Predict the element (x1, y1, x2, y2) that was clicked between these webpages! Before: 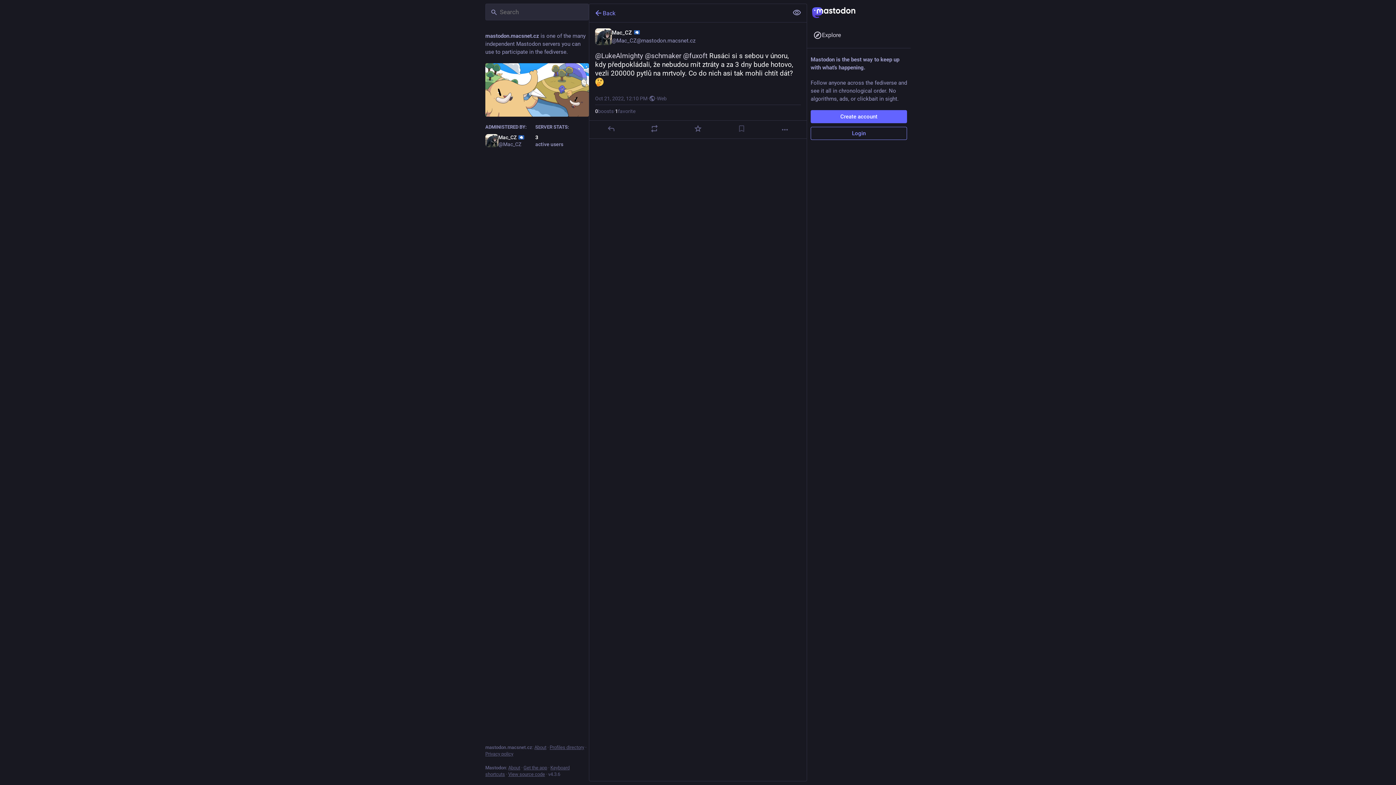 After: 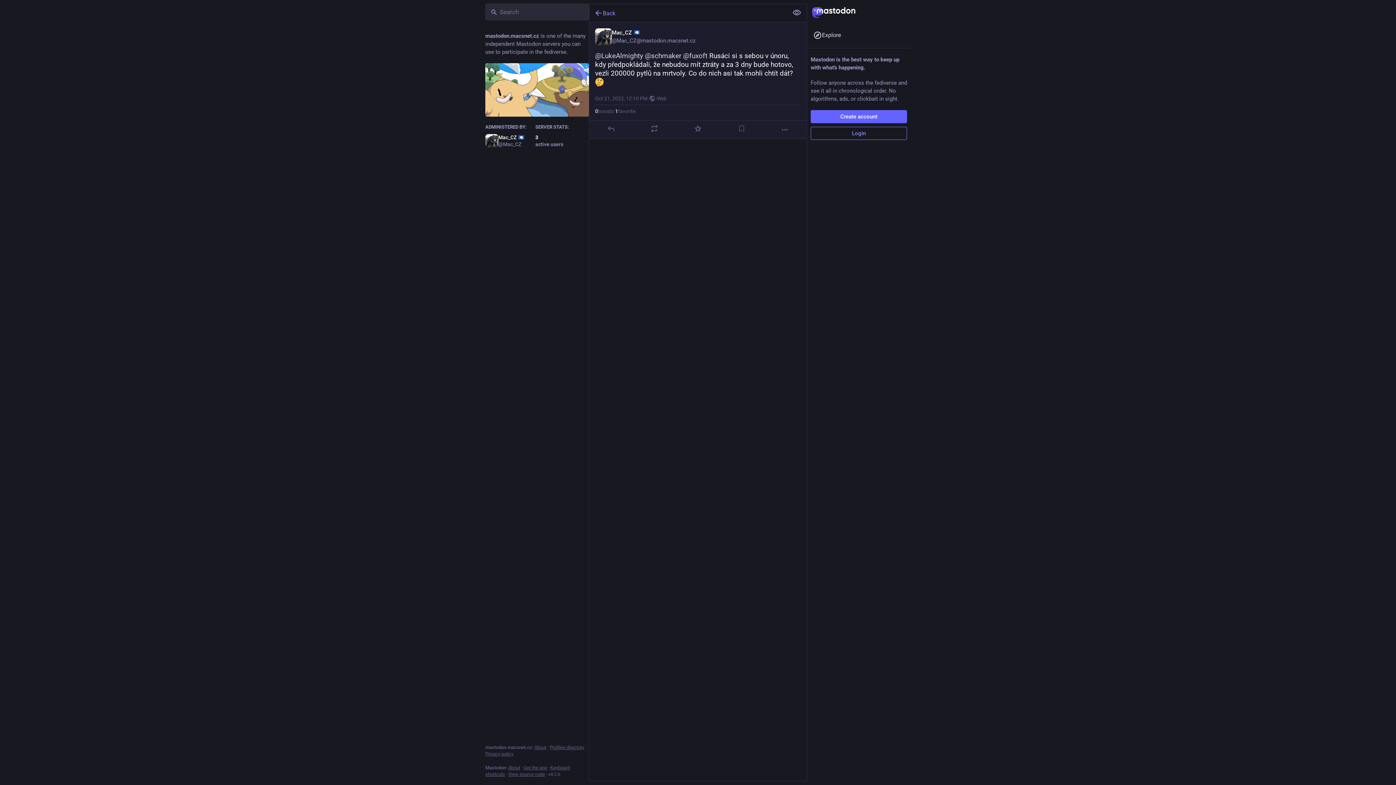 Action: label: Web bbox: (657, 95, 666, 101)